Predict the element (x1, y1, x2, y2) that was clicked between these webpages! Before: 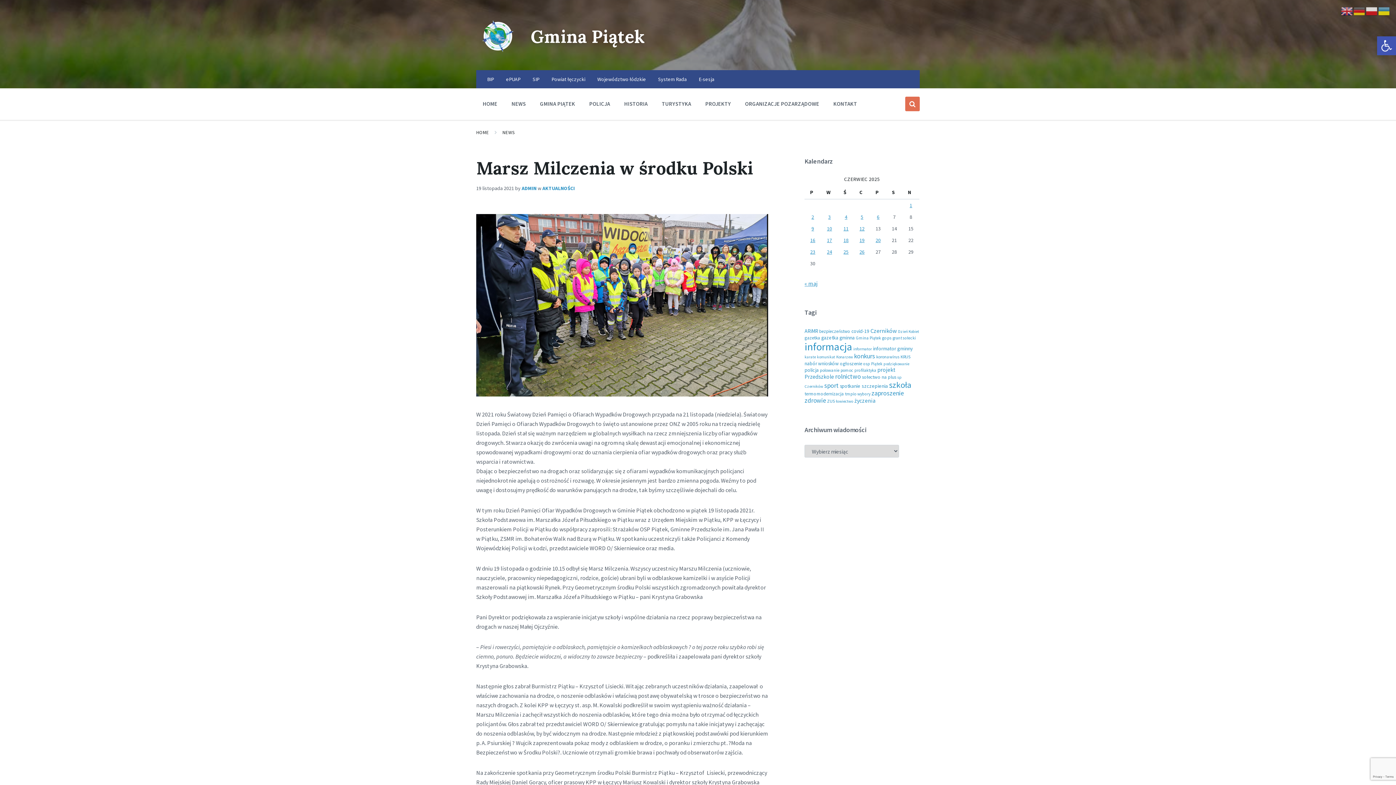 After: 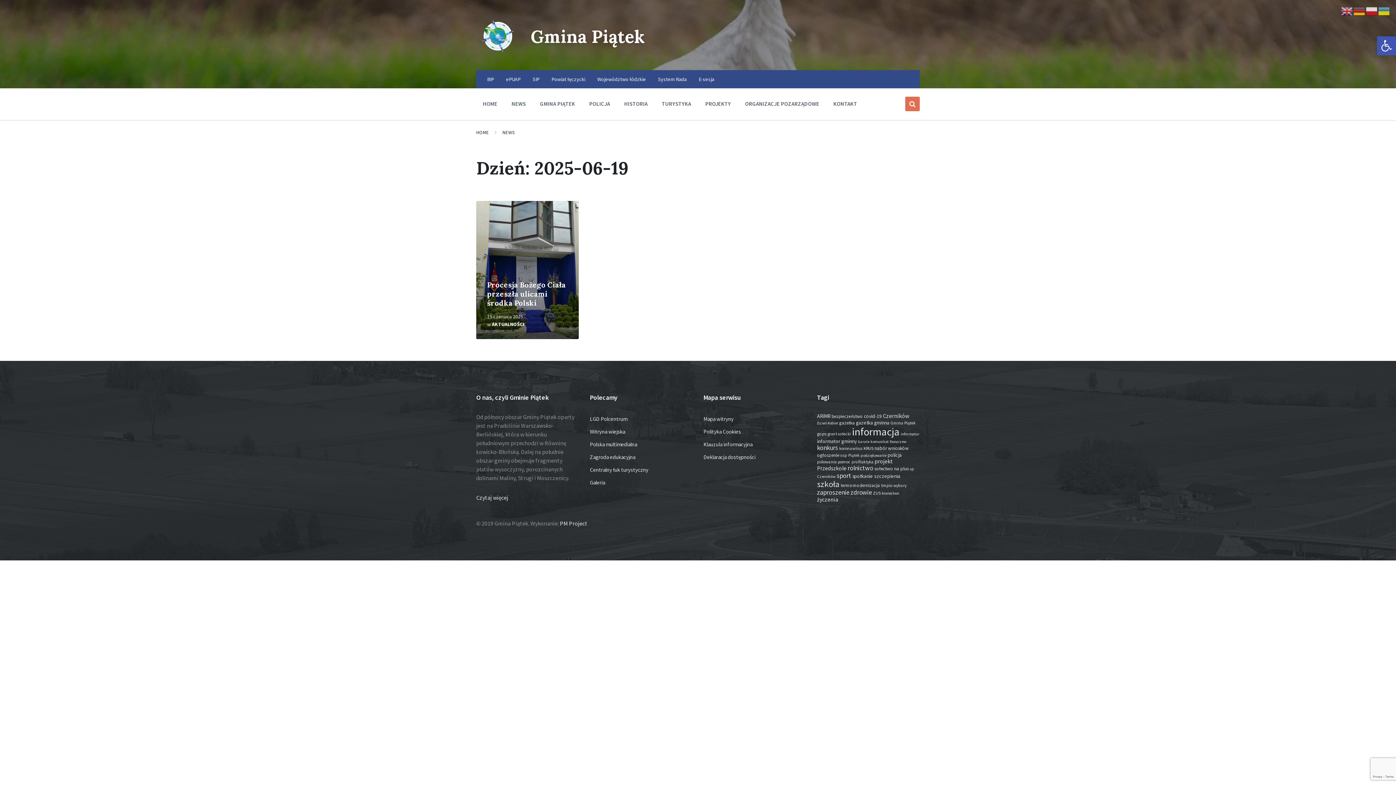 Action: label: Wpisy opublikowane dnia 2025-06-19 bbox: (859, 237, 864, 243)